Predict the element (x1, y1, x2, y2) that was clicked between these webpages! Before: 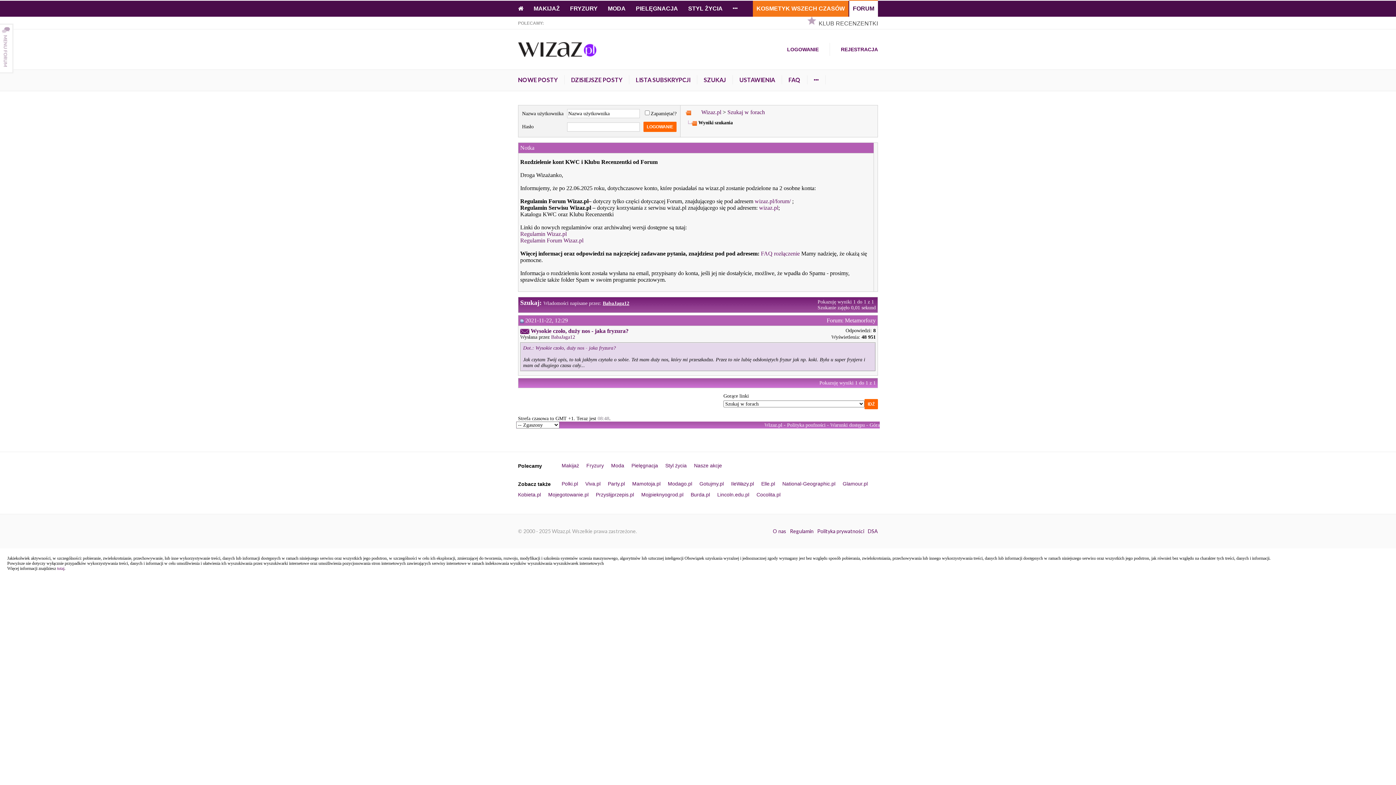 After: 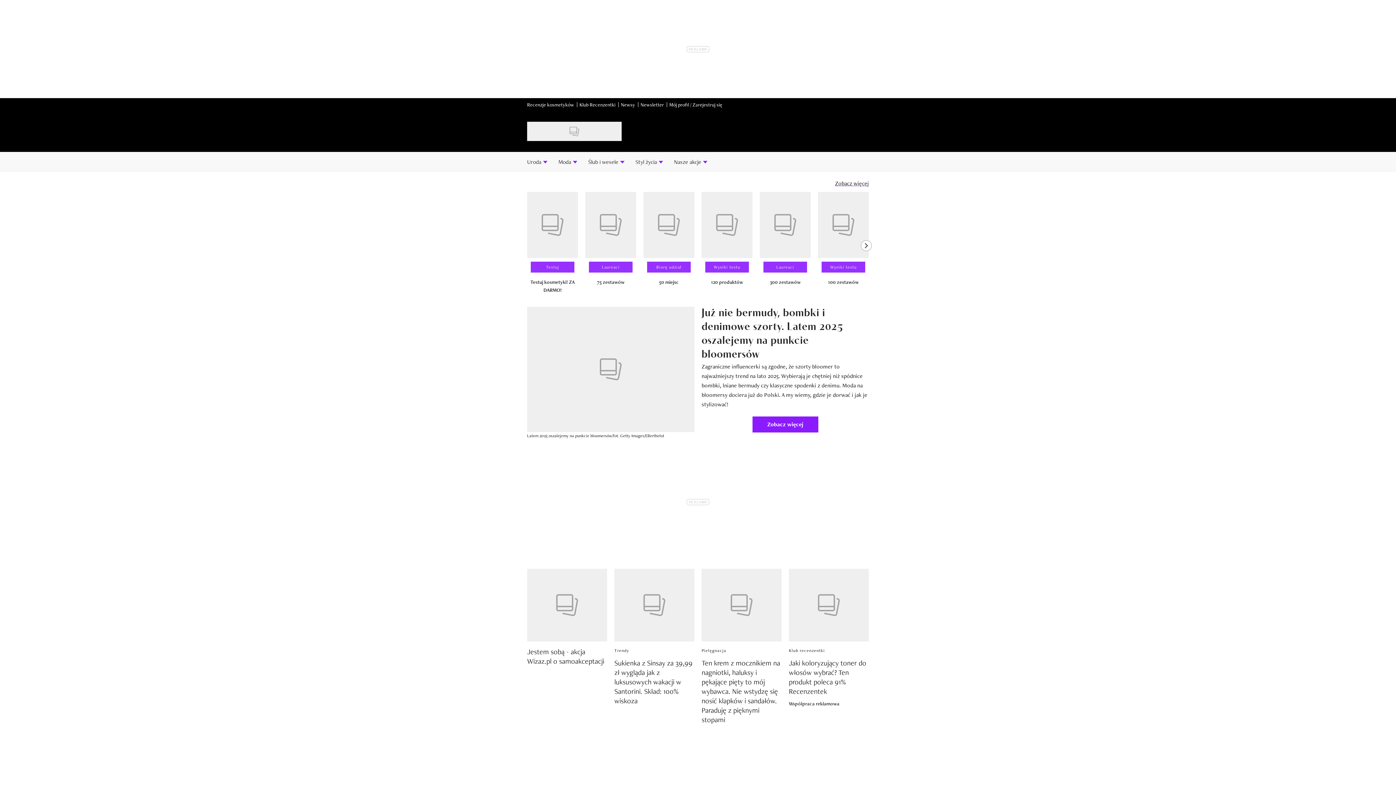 Action: bbox: (518, 46, 596, 52)